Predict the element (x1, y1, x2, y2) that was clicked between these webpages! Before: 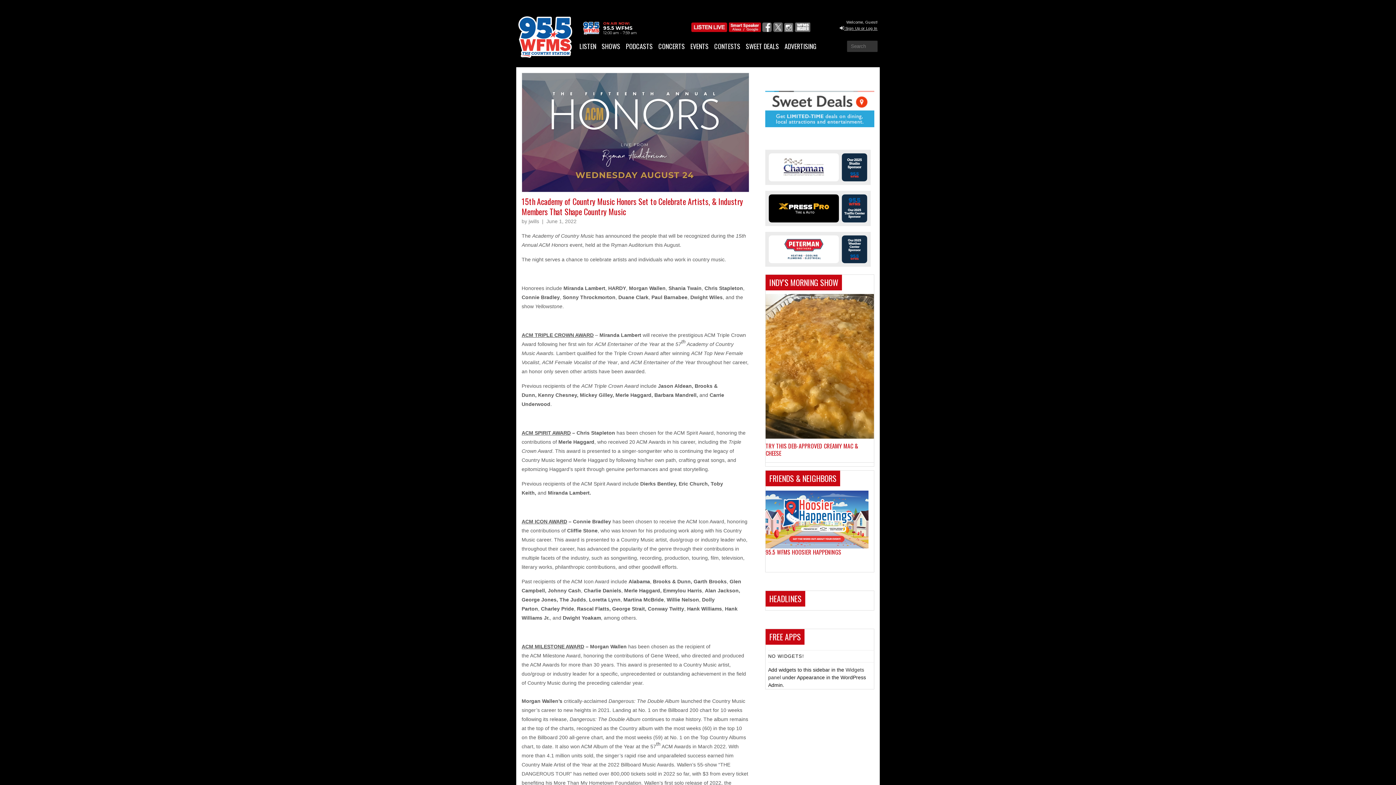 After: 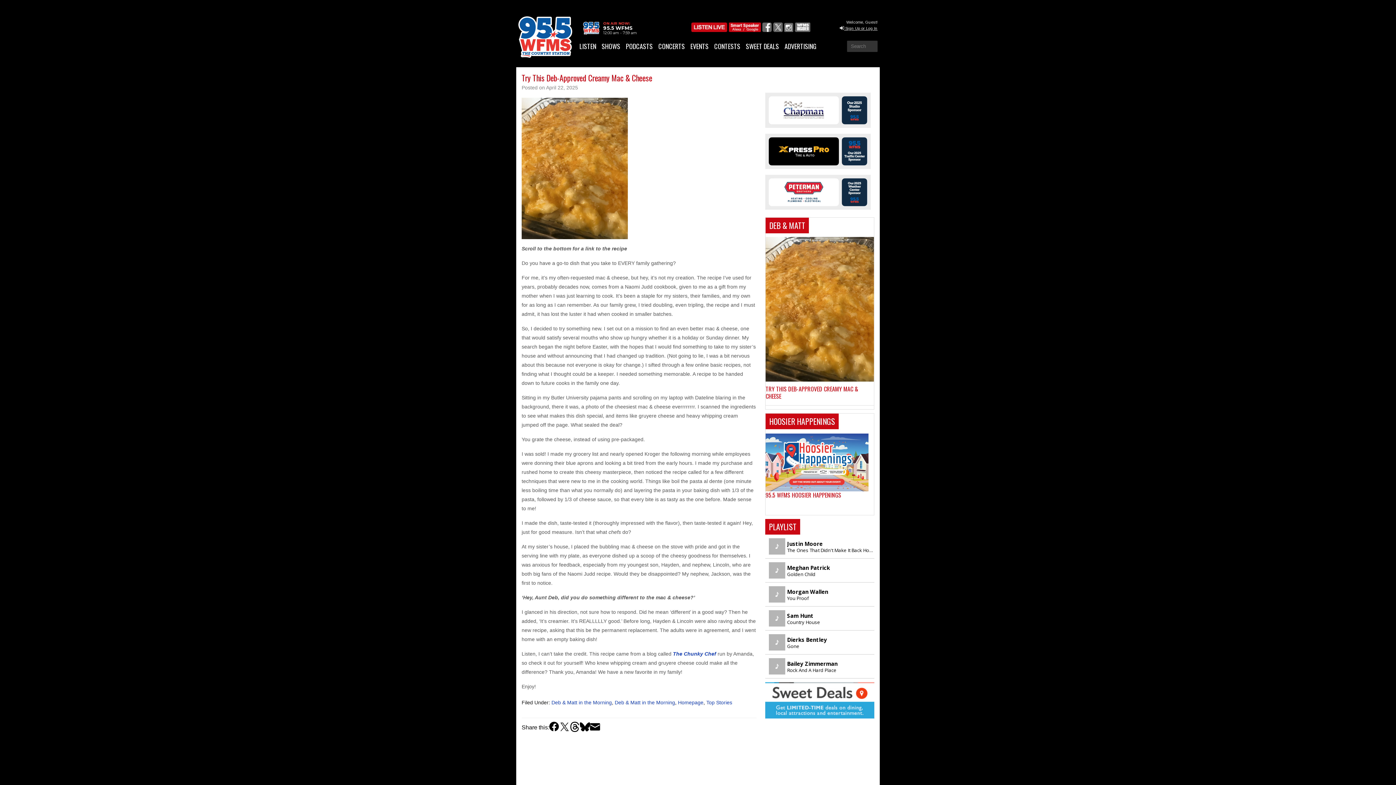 Action: bbox: (765, 441, 858, 457) label: TRY THIS DEB-APPROVED CREAMY MAC & CHEESE